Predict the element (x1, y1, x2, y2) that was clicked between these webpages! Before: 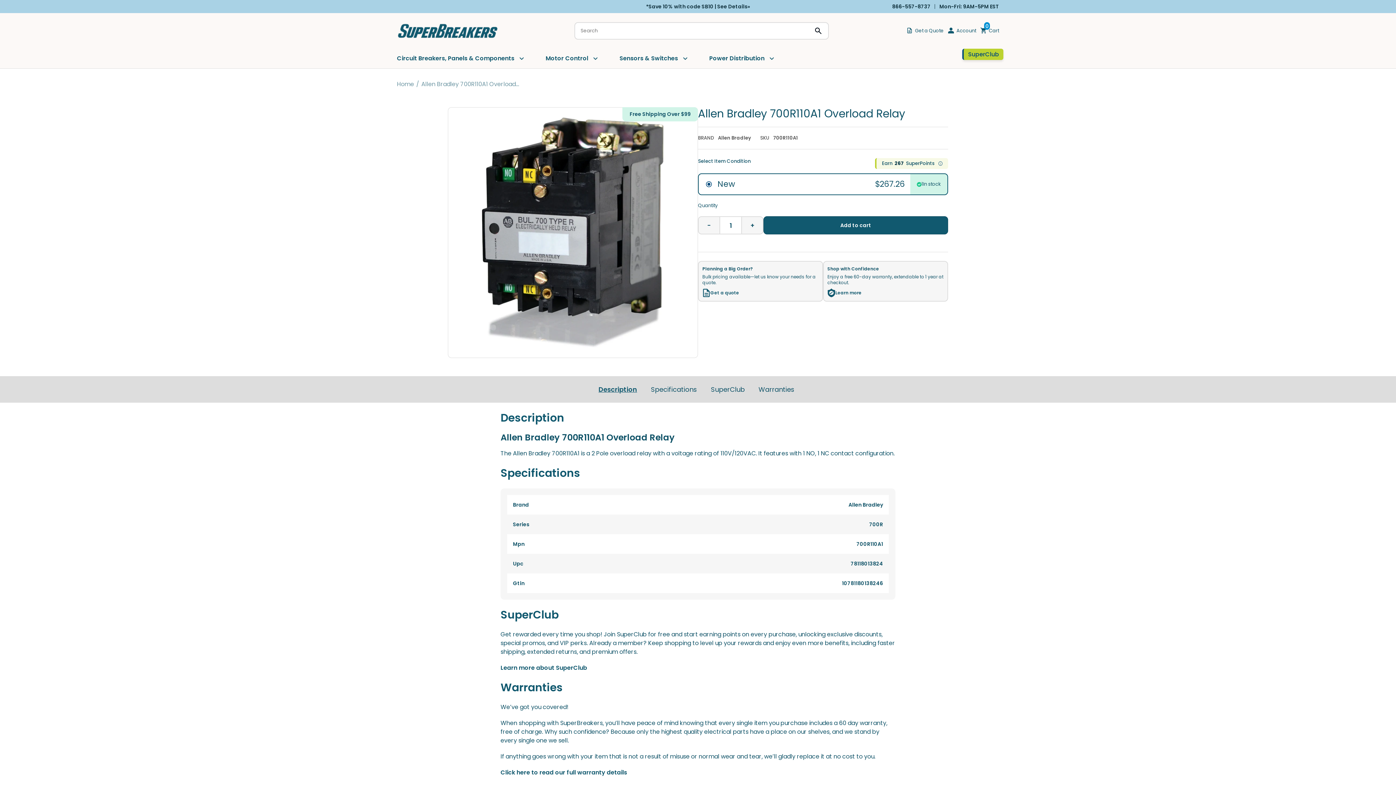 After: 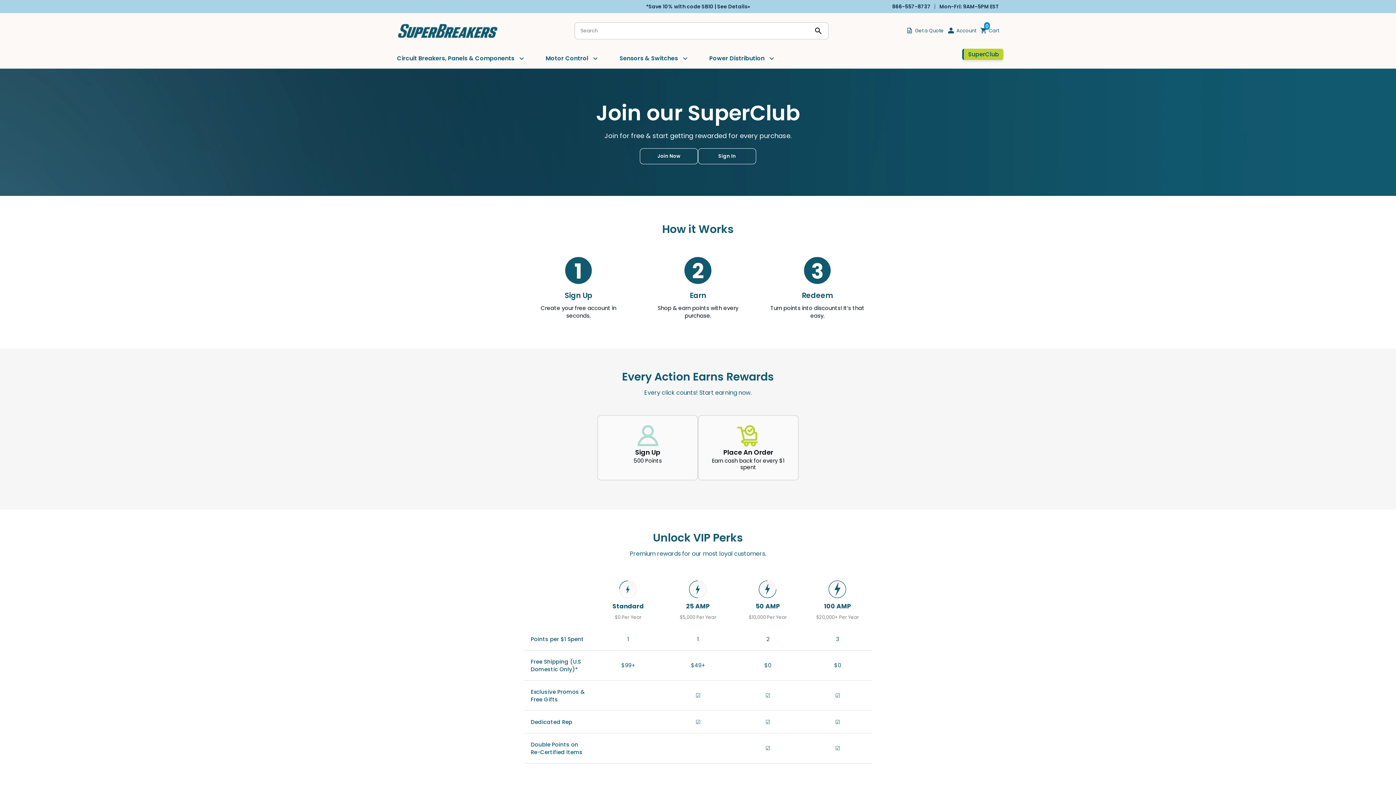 Action: bbox: (892, 48, 1003, 60) label: SuperClub